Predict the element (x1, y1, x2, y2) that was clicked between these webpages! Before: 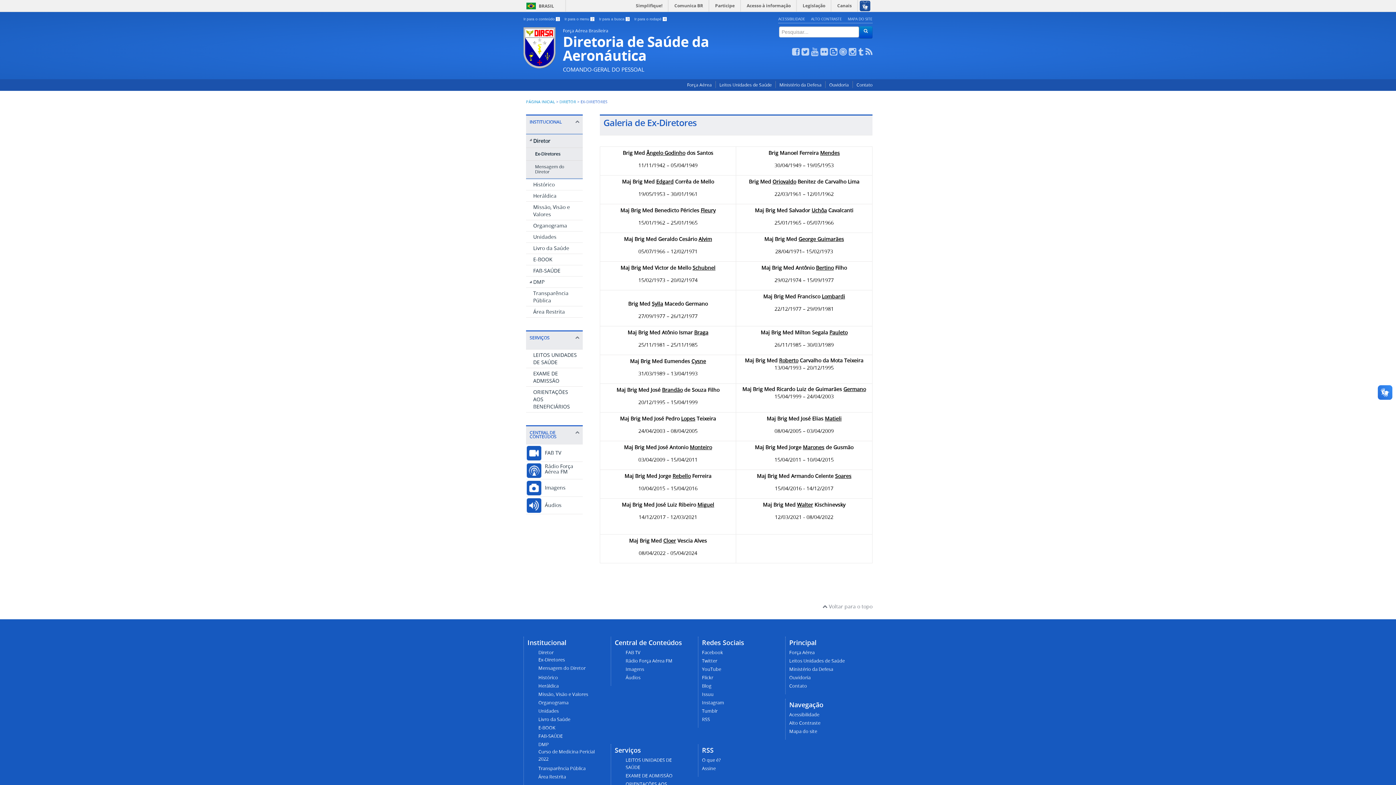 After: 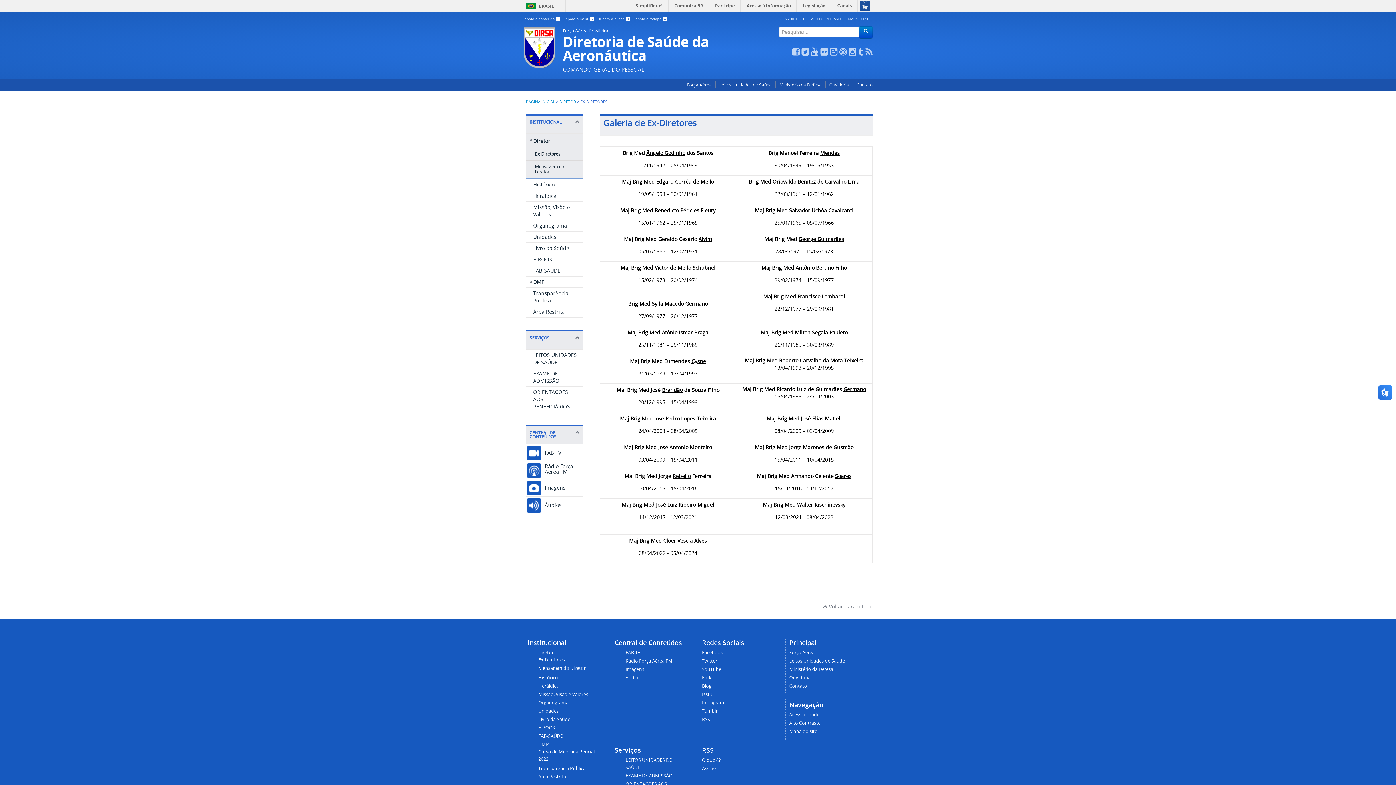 Action: bbox: (865, 49, 872, 56)